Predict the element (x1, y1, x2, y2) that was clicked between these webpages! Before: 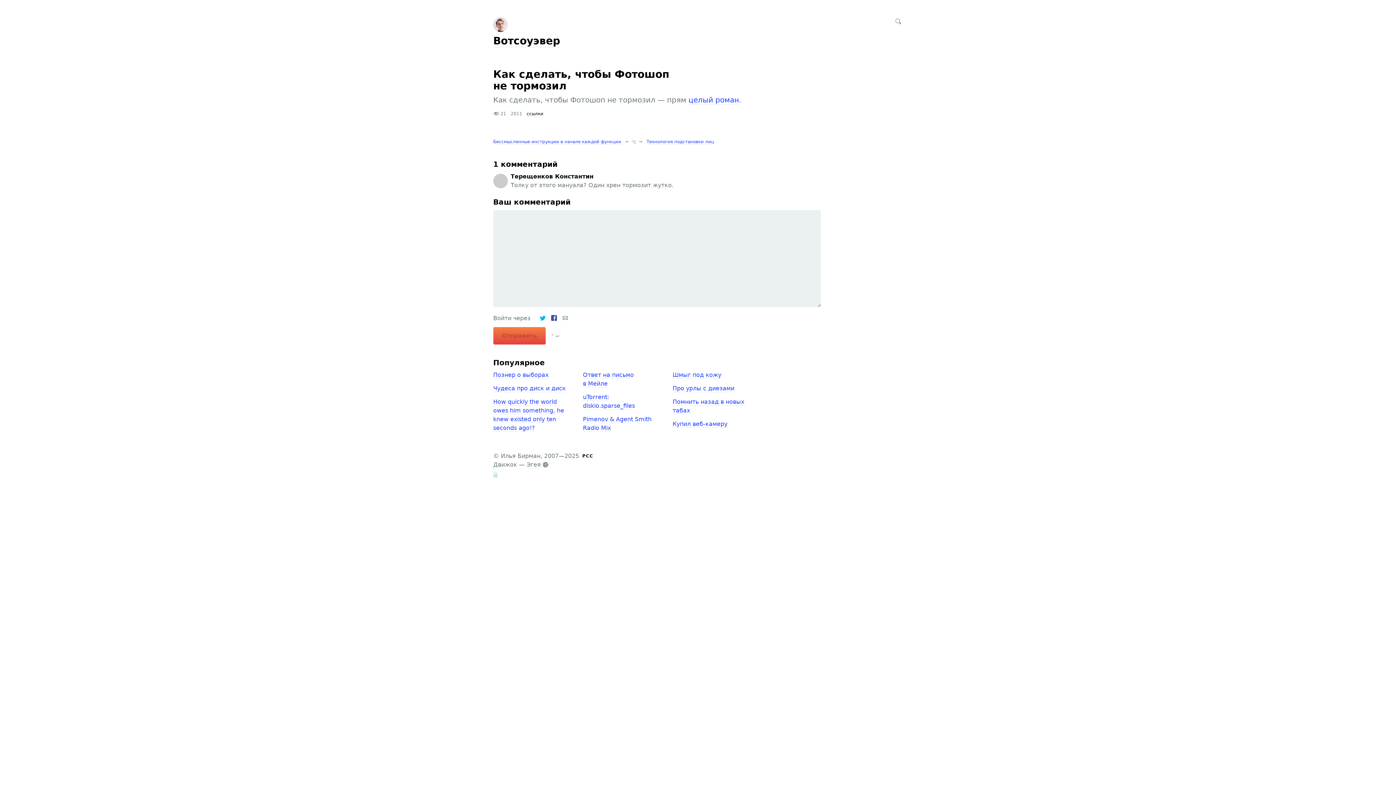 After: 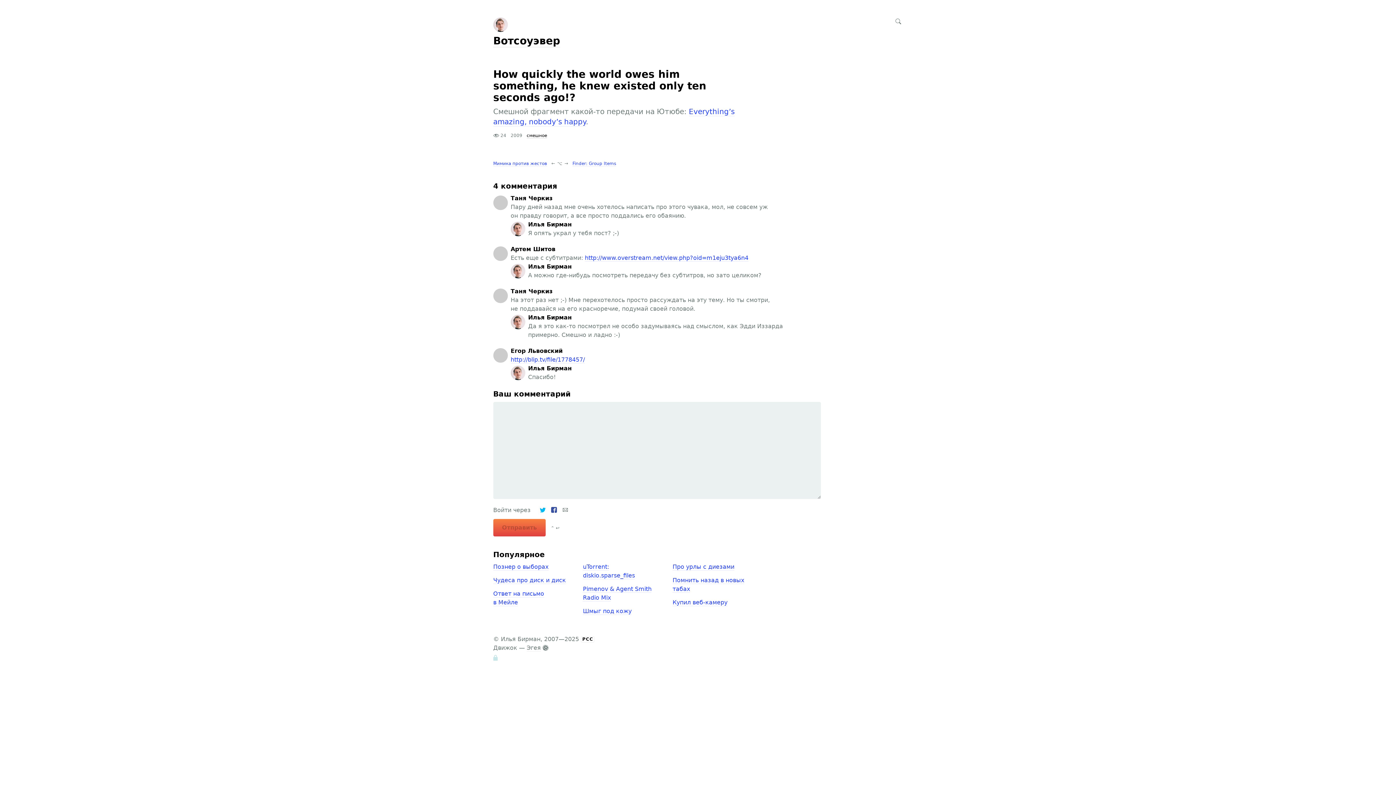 Action: bbox: (493, 396, 564, 431) label: How quickly the world owes him something, he knew existed only ten seconds ago!?